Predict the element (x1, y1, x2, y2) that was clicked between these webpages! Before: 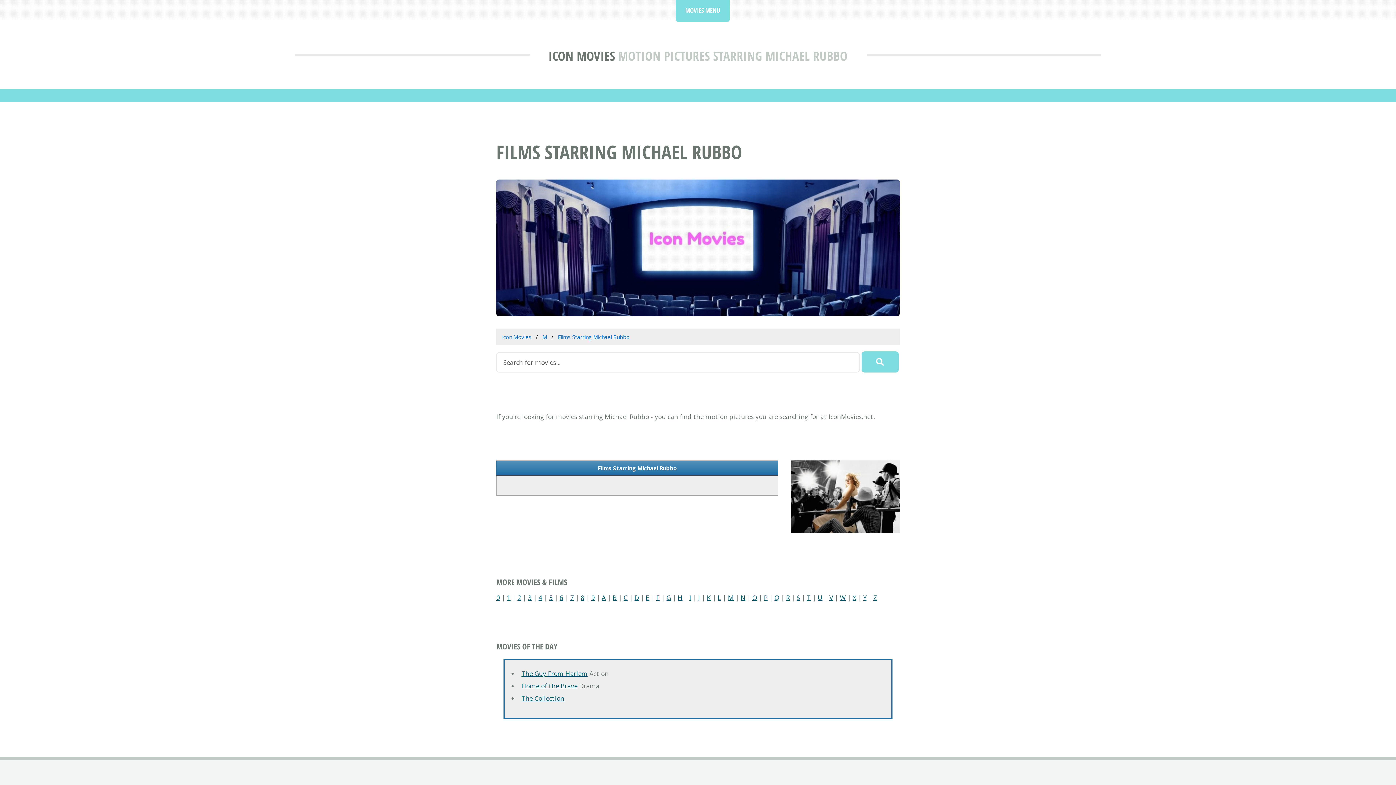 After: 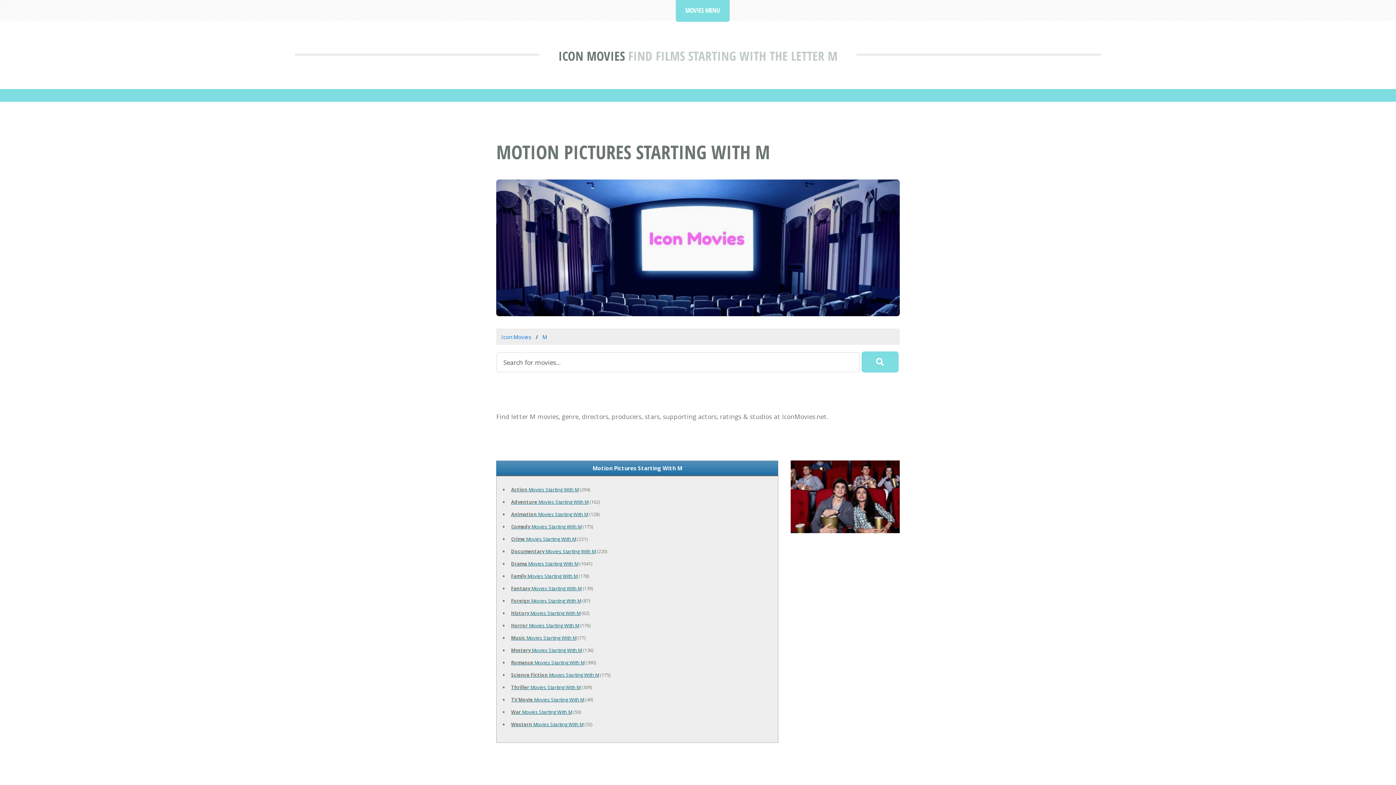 Action: label: M bbox: (542, 333, 547, 340)